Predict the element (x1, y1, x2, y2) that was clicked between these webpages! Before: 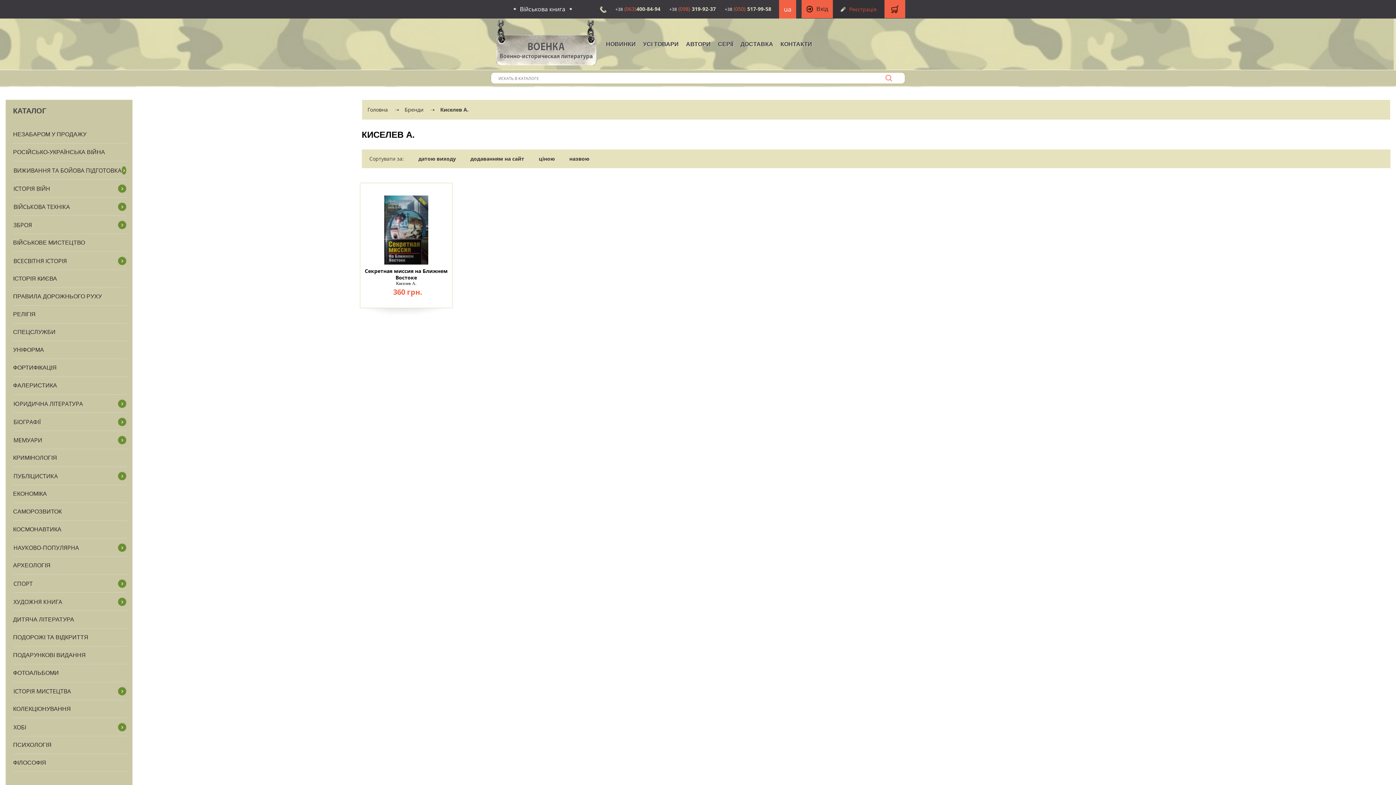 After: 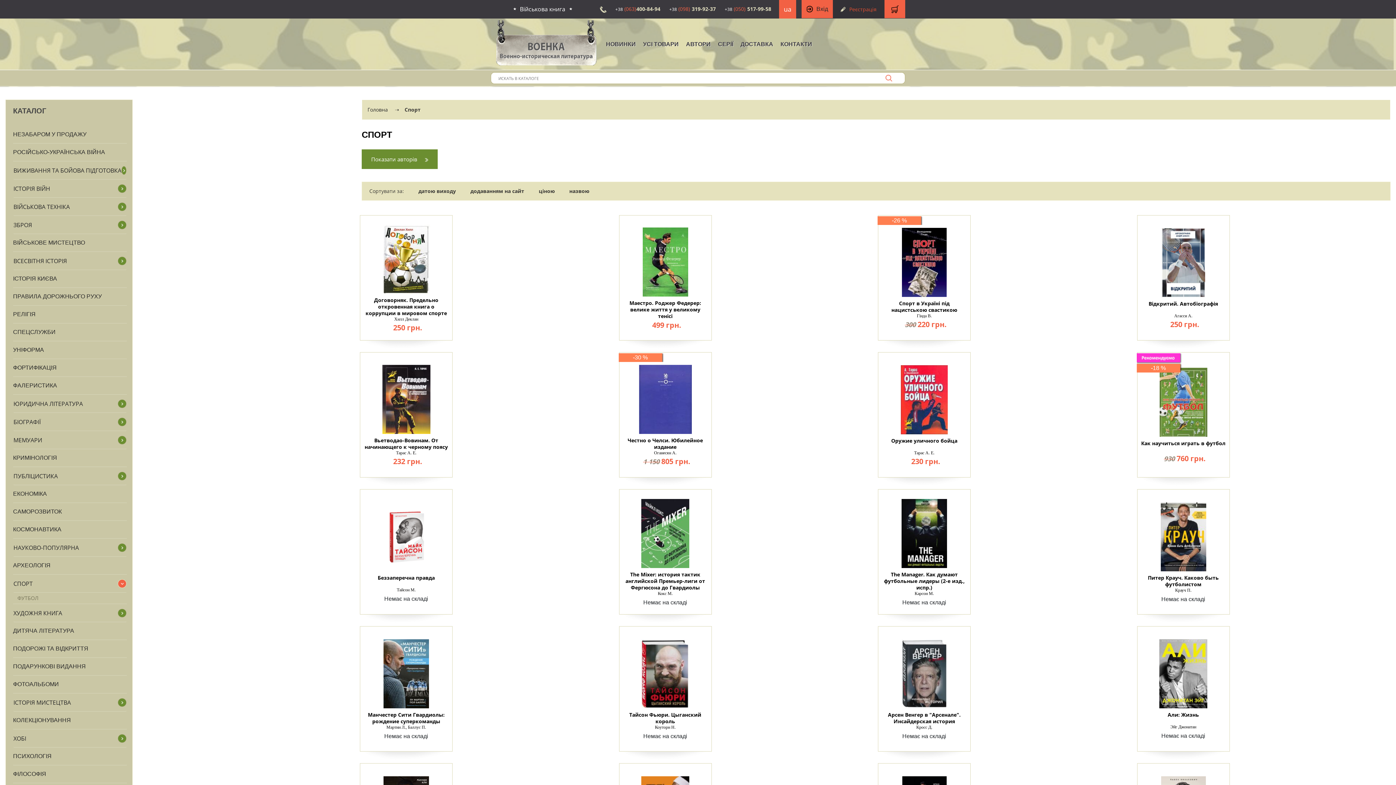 Action: bbox: (13, 580, 32, 588) label: СПОРТ